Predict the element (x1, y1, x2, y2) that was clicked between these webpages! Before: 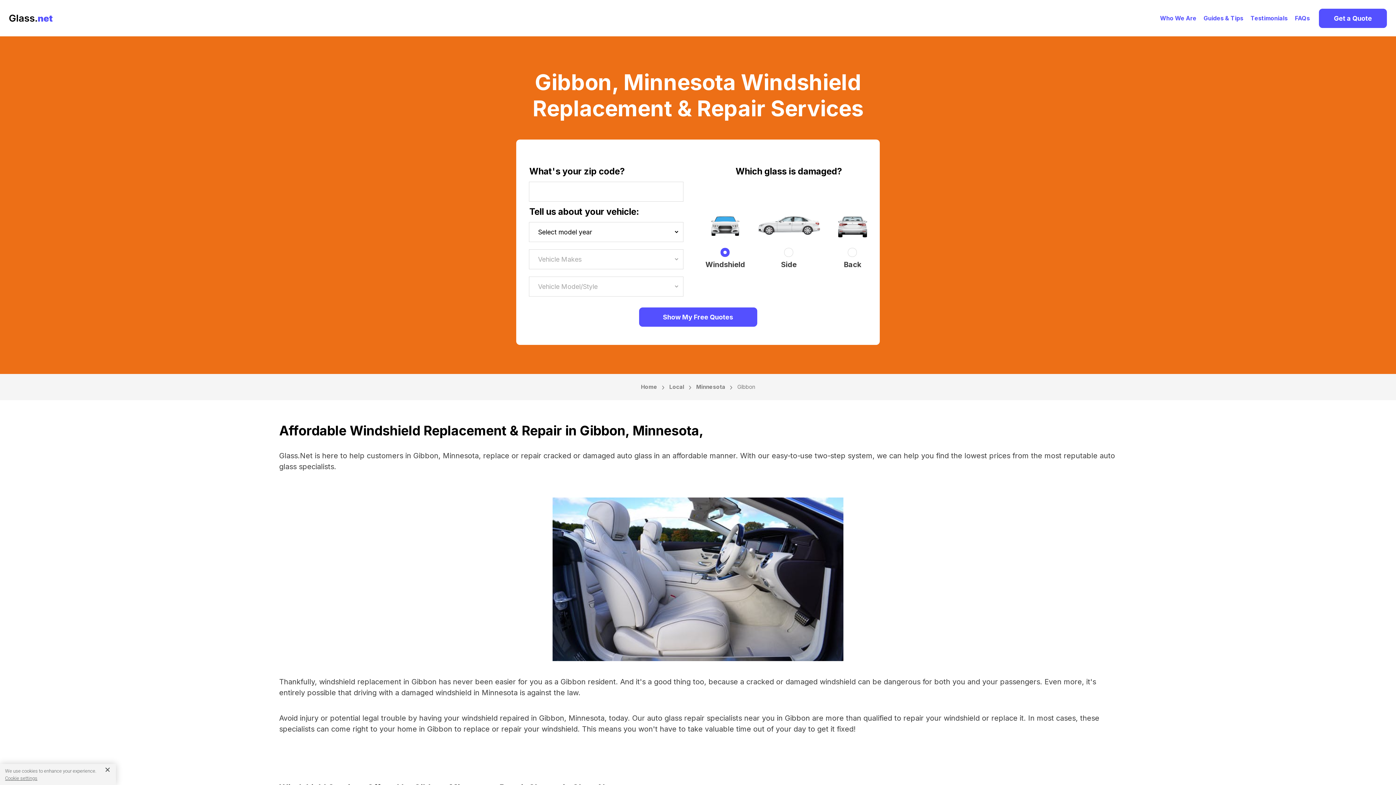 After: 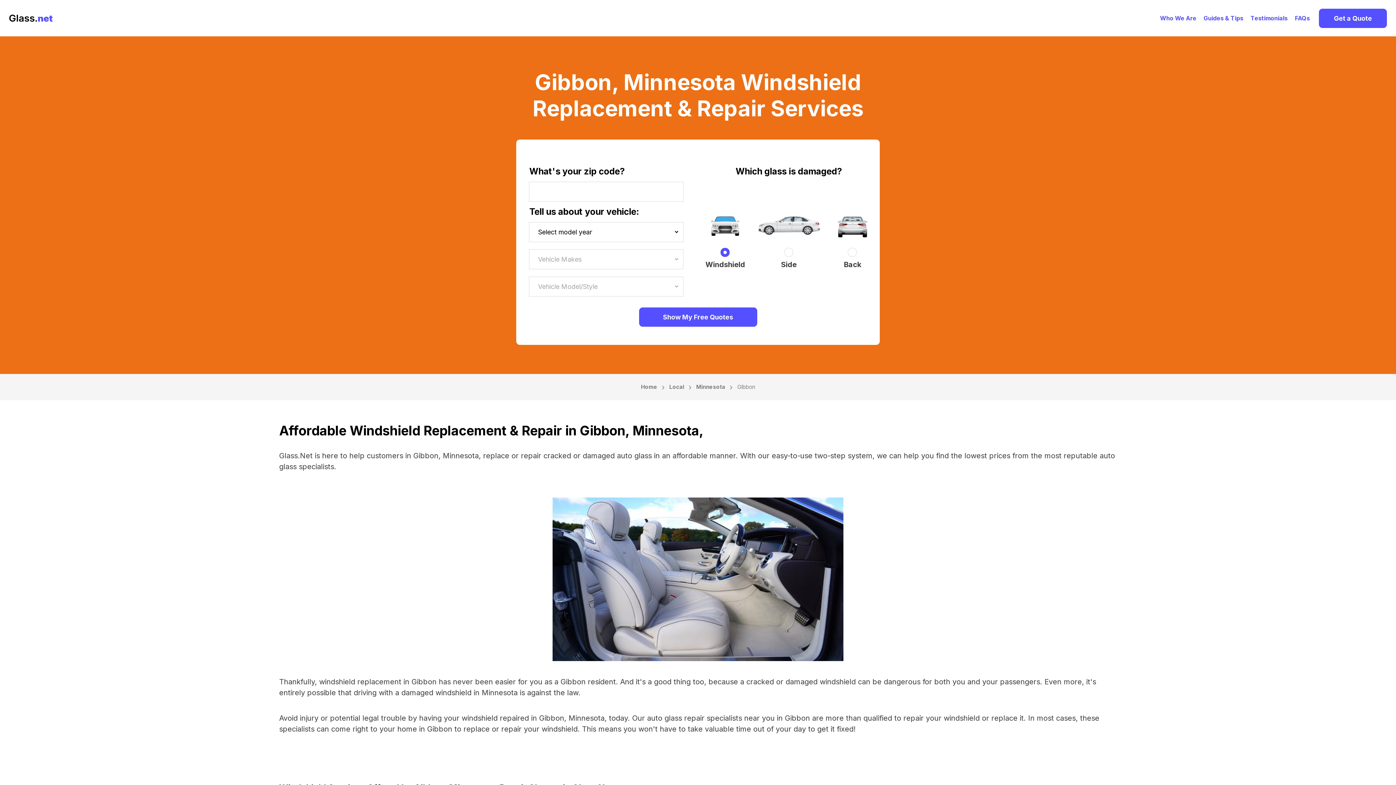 Action: label: Close bbox: (102, 766, 107, 773)